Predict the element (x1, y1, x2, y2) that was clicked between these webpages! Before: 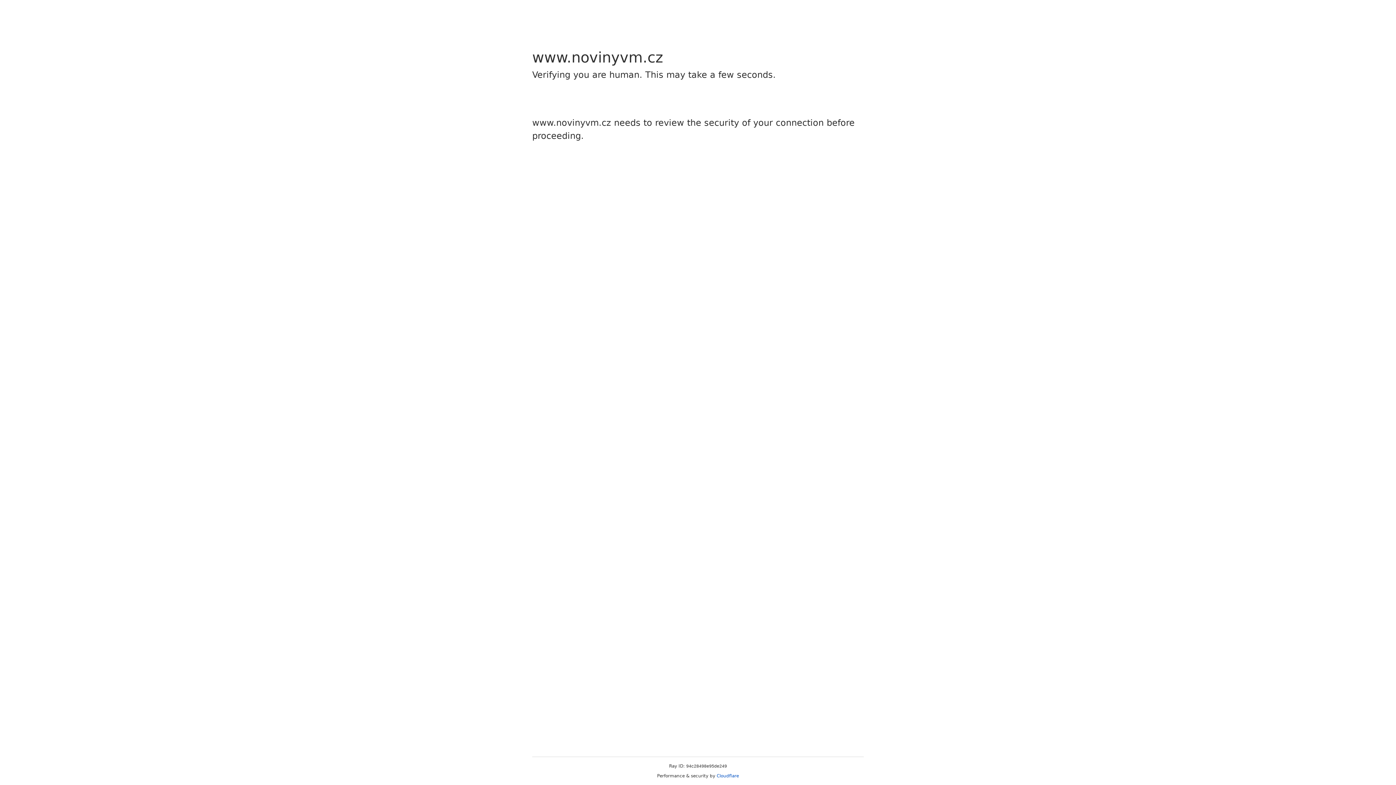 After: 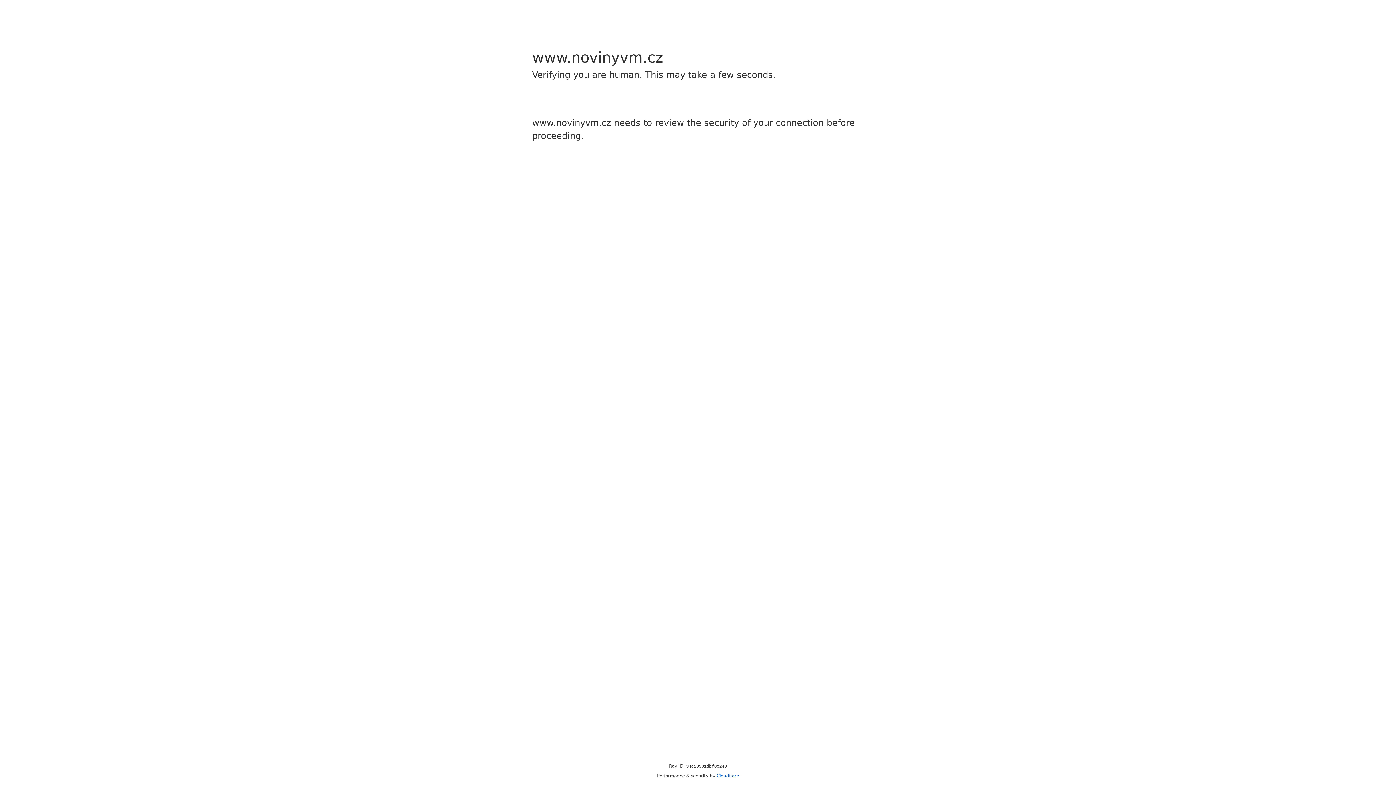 Action: label: Cloudflare bbox: (716, 773, 739, 778)